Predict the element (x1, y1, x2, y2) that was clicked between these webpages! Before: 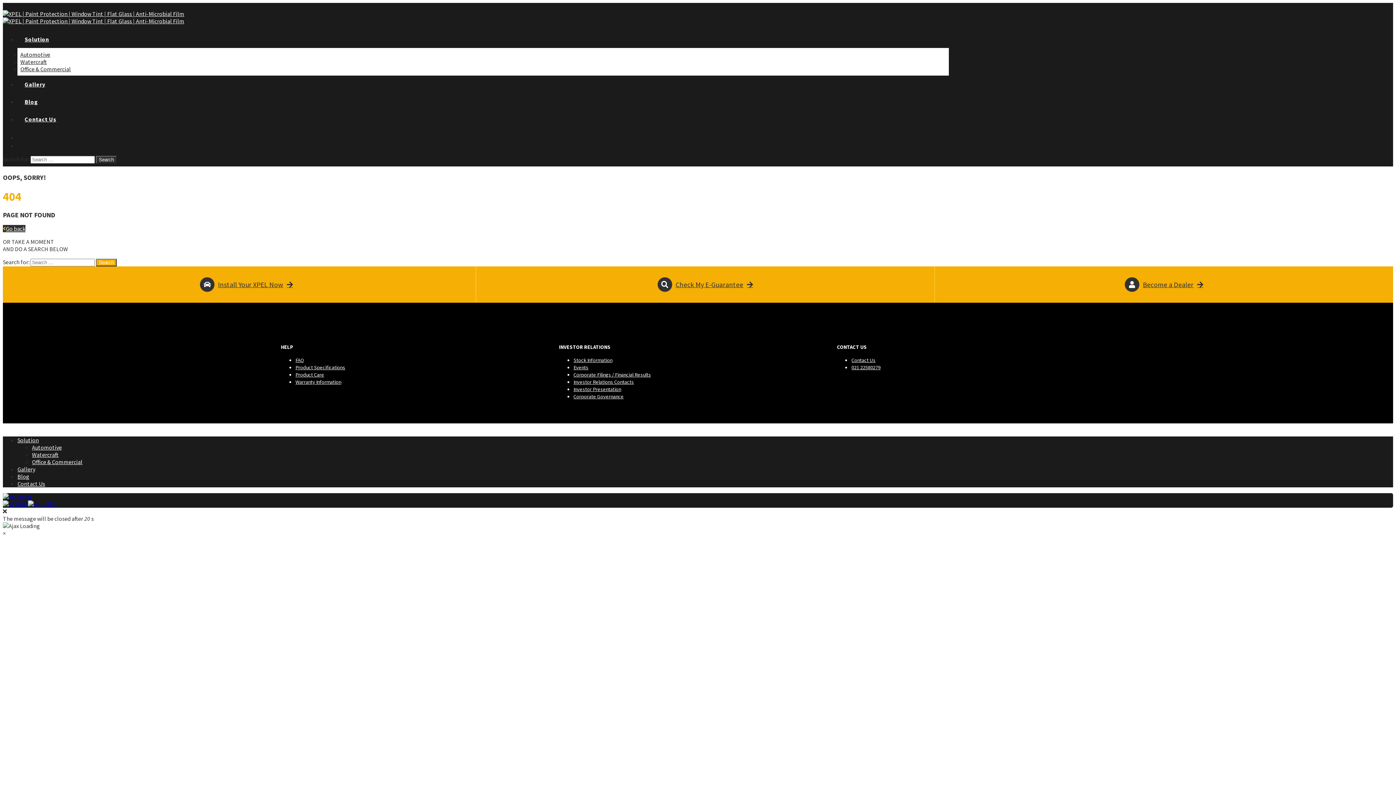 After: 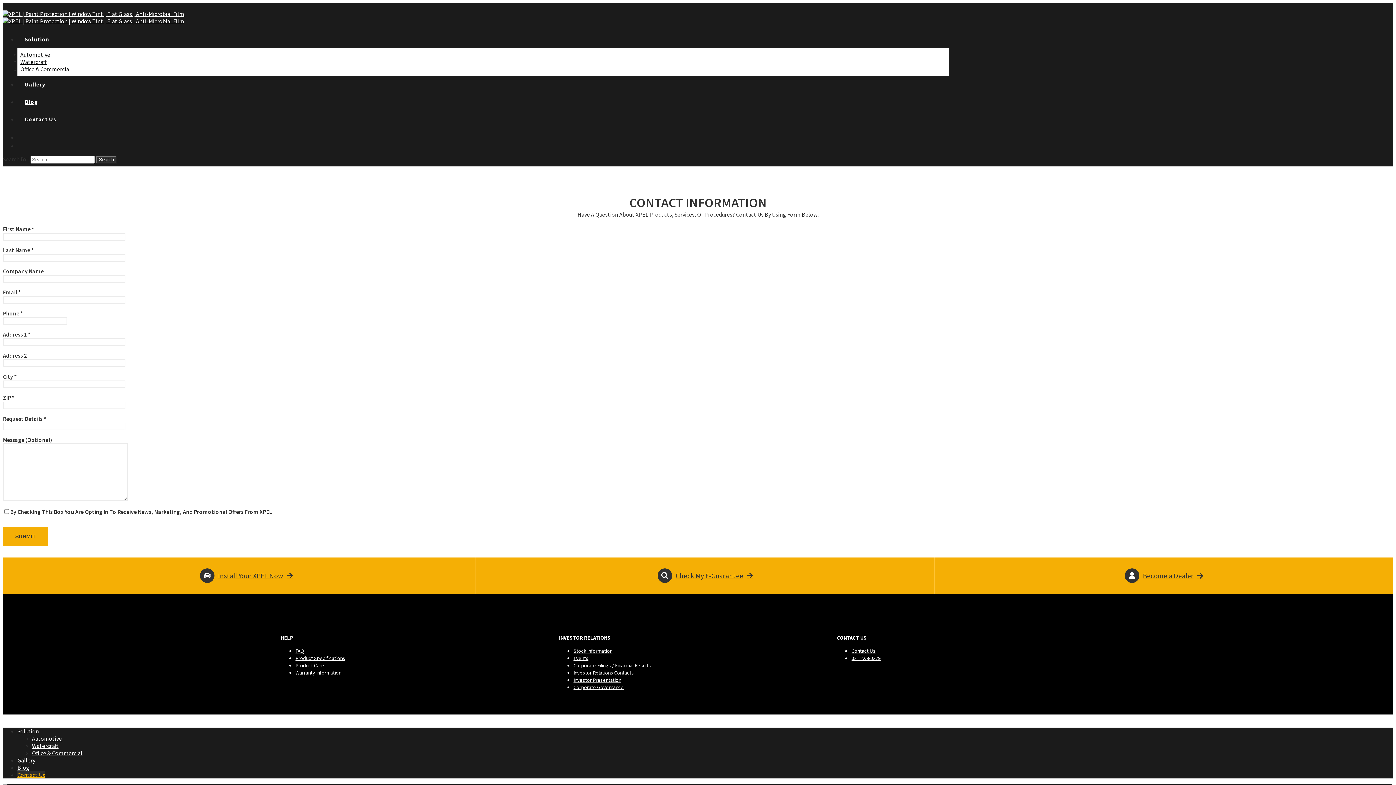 Action: bbox: (940, 277, 1388, 291) label: Become a Dealer